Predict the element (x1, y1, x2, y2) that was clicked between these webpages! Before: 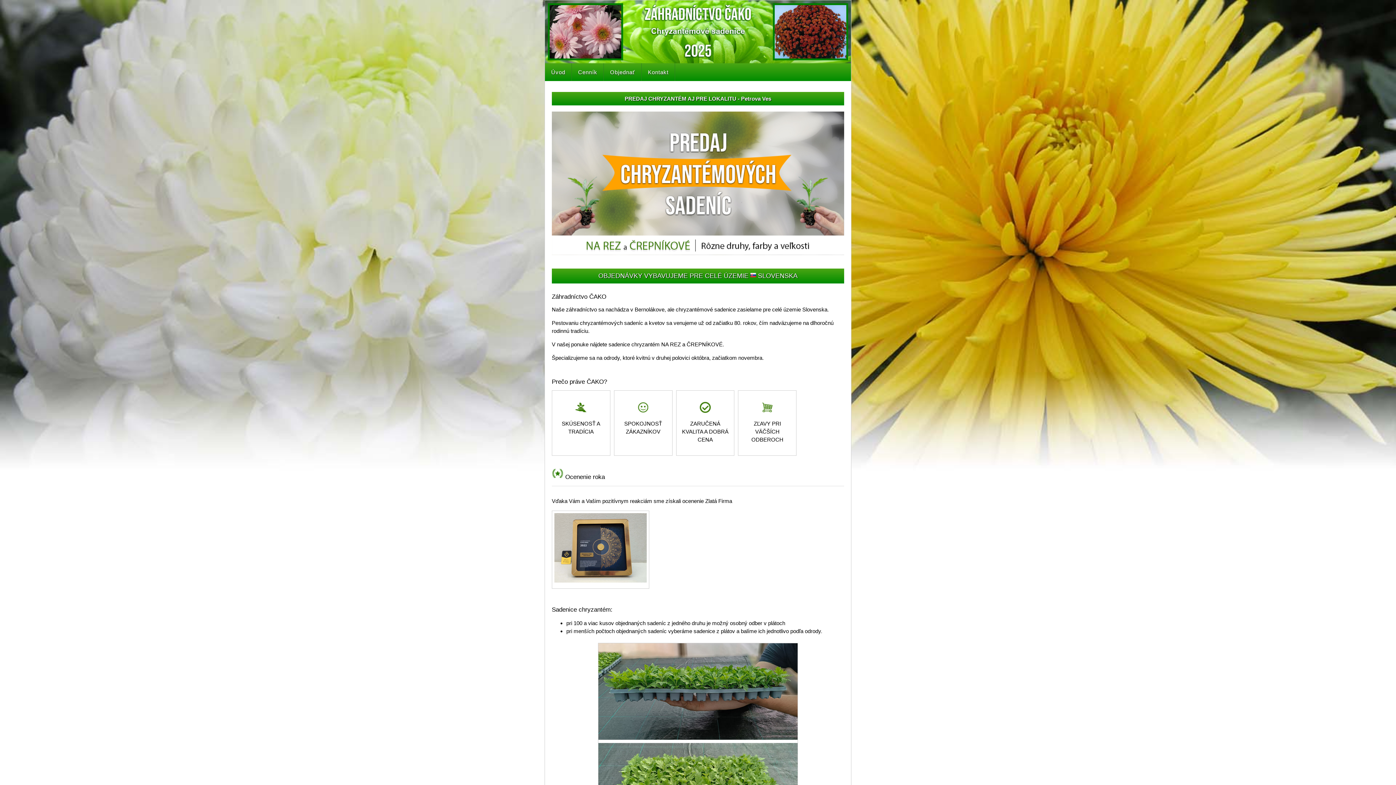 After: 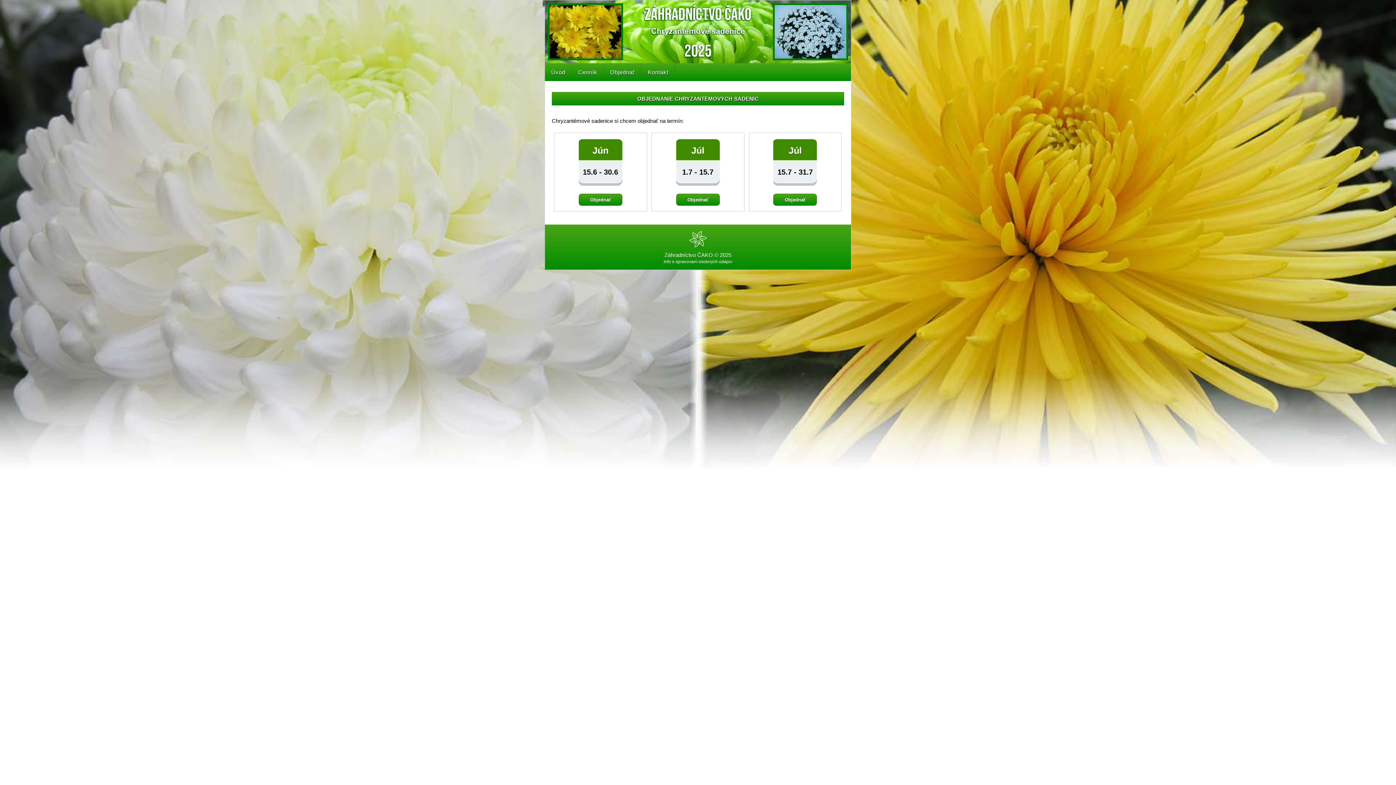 Action: bbox: (604, 63, 641, 81) label: Objednať